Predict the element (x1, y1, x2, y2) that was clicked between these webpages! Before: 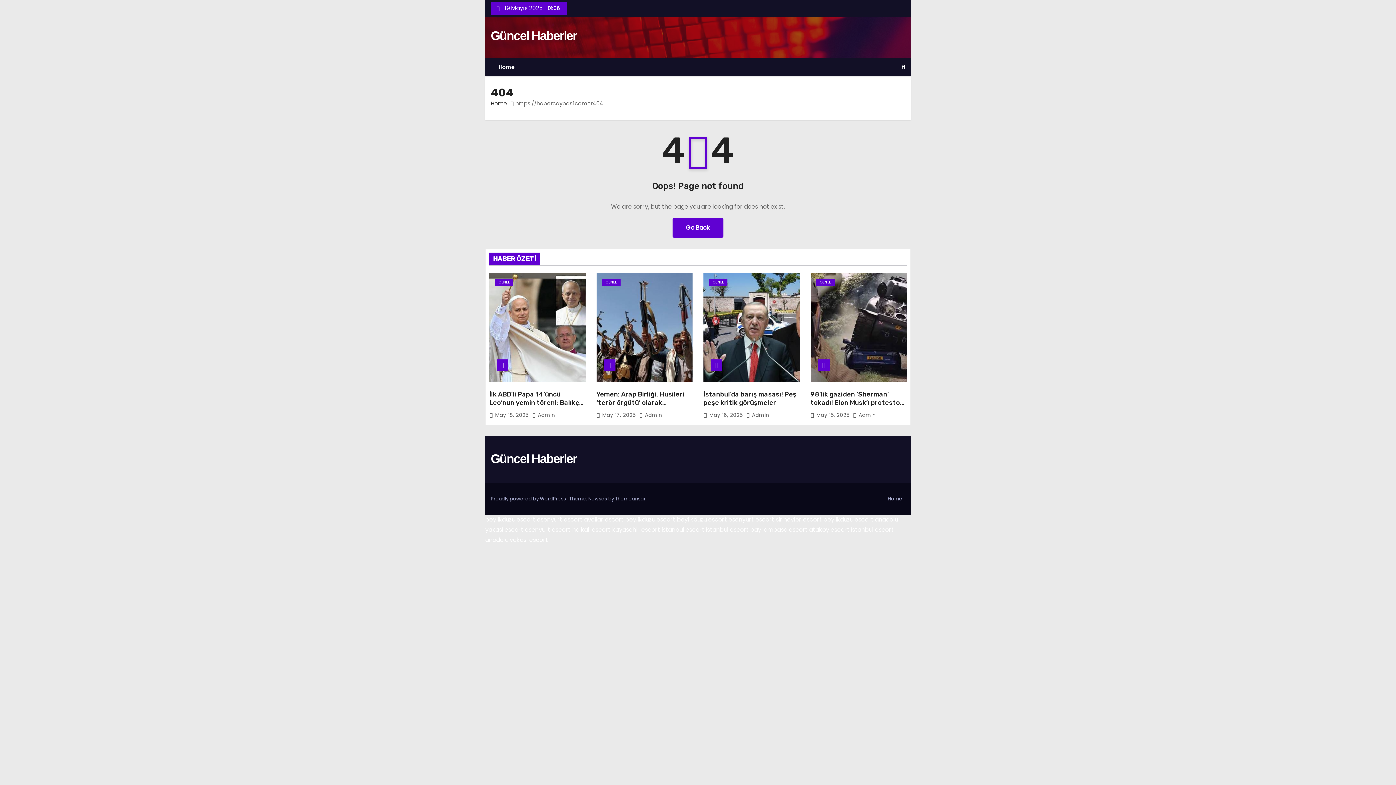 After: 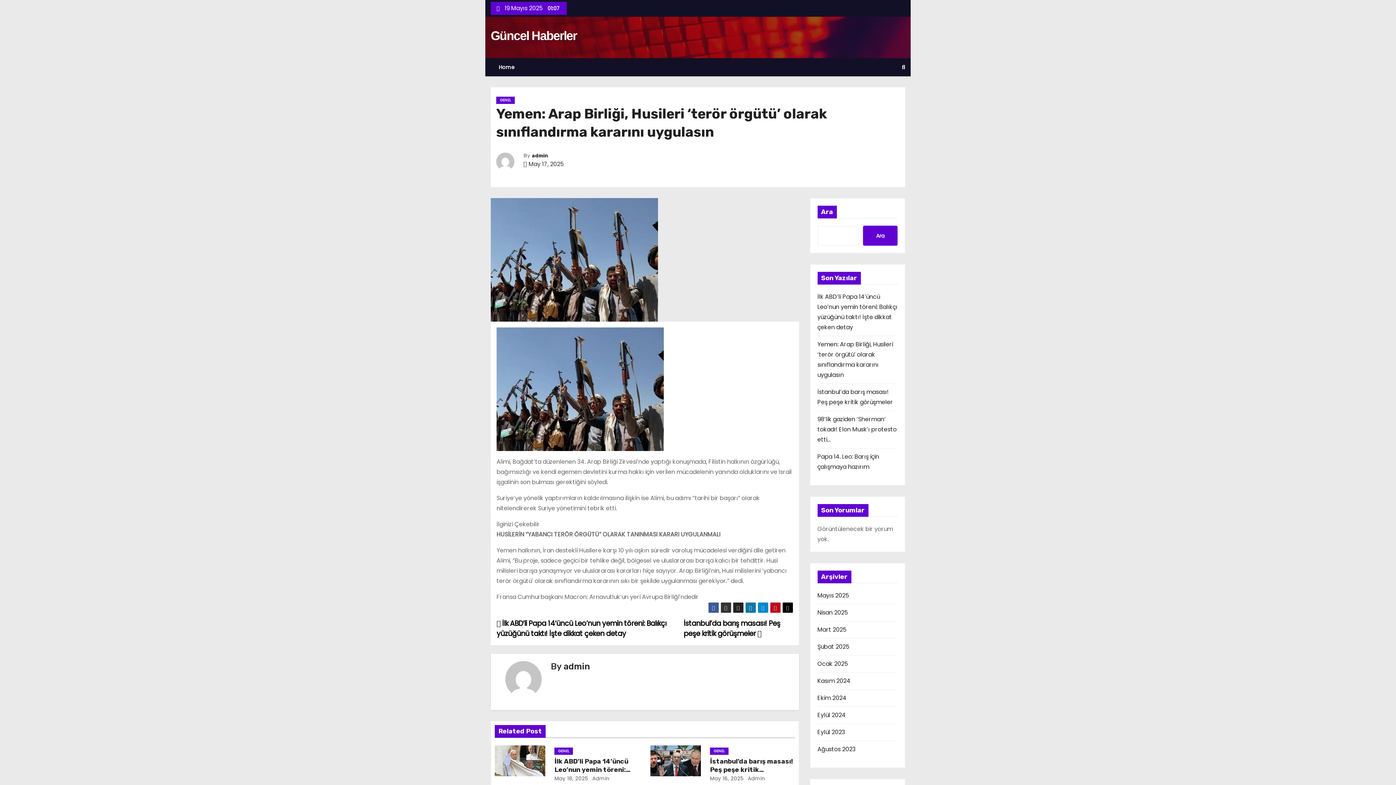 Action: bbox: (596, 273, 692, 382)